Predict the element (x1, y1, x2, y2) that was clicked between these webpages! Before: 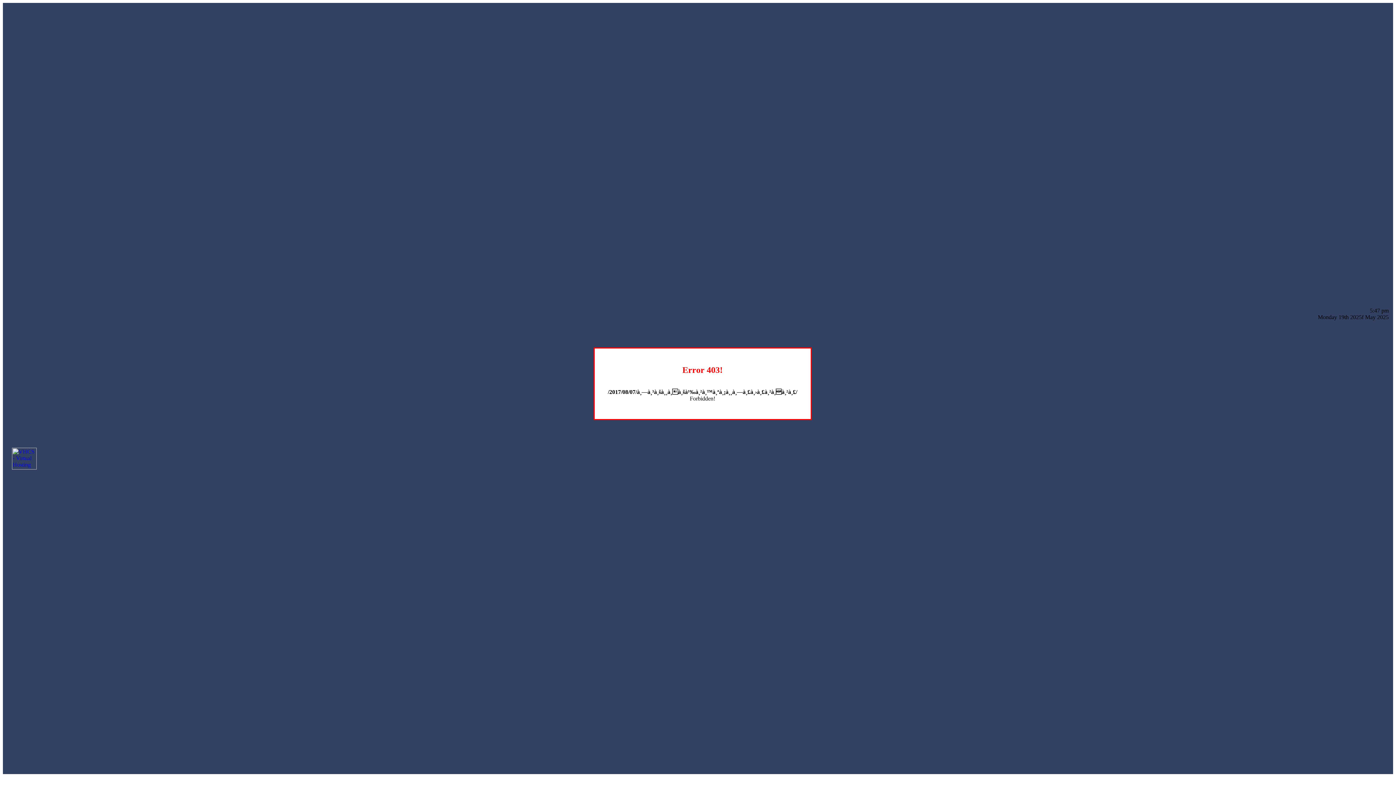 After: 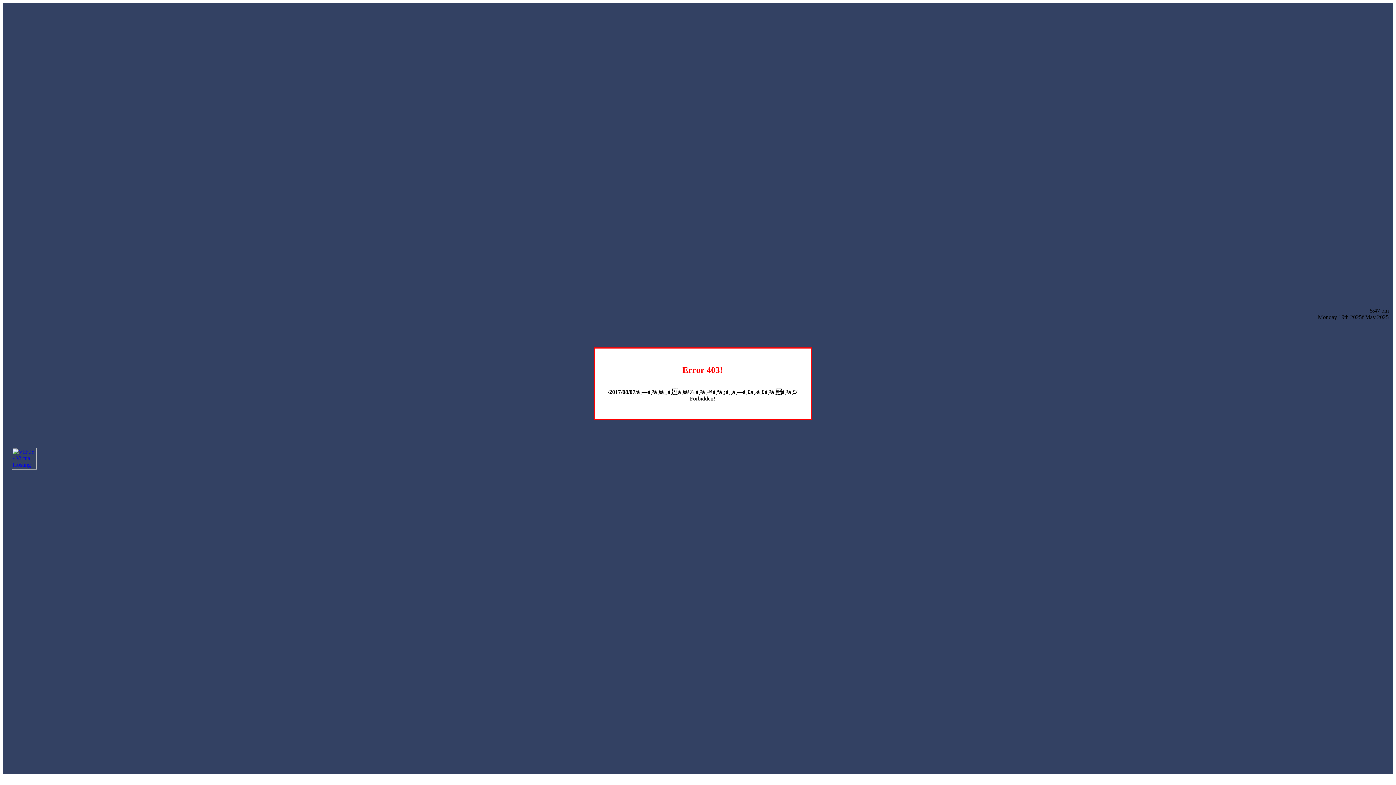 Action: bbox: (12, 464, 36, 470)